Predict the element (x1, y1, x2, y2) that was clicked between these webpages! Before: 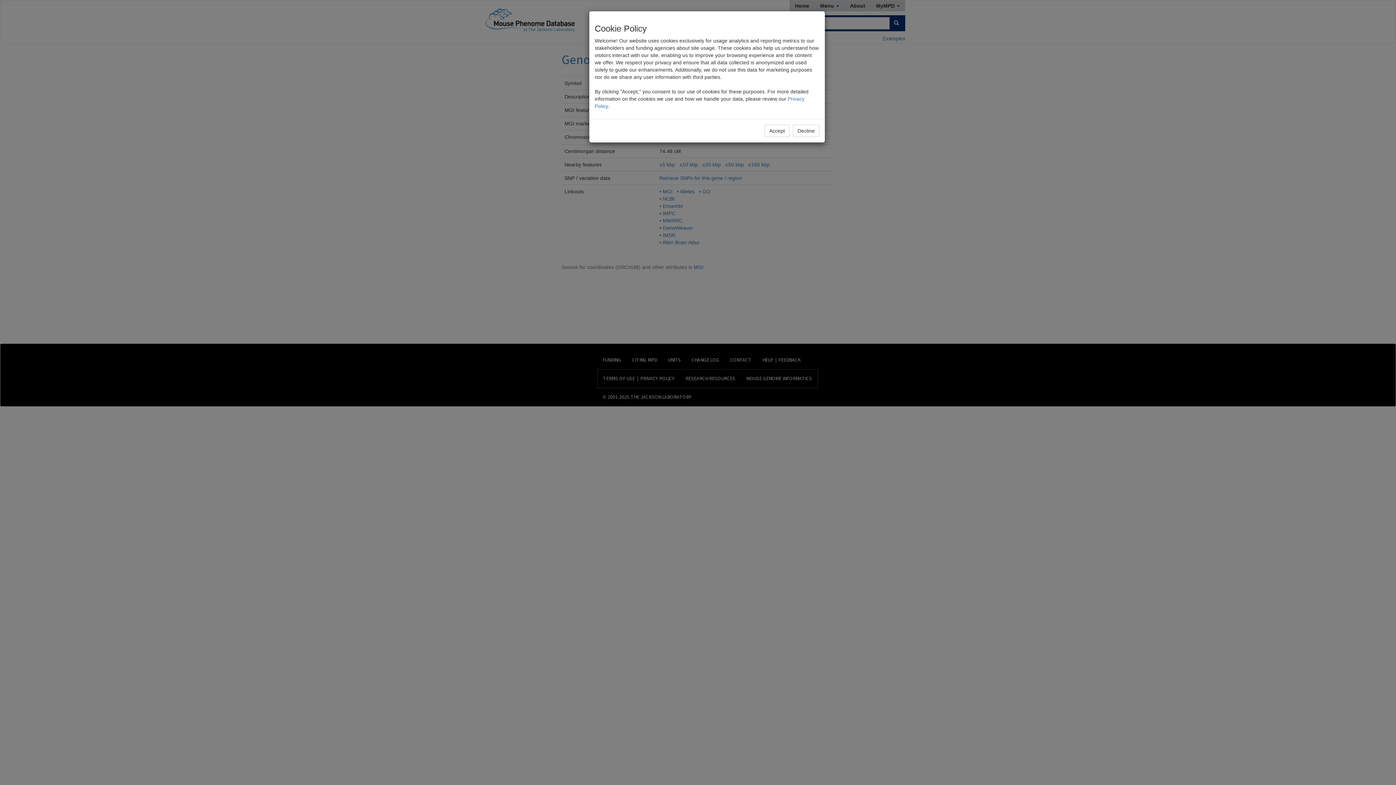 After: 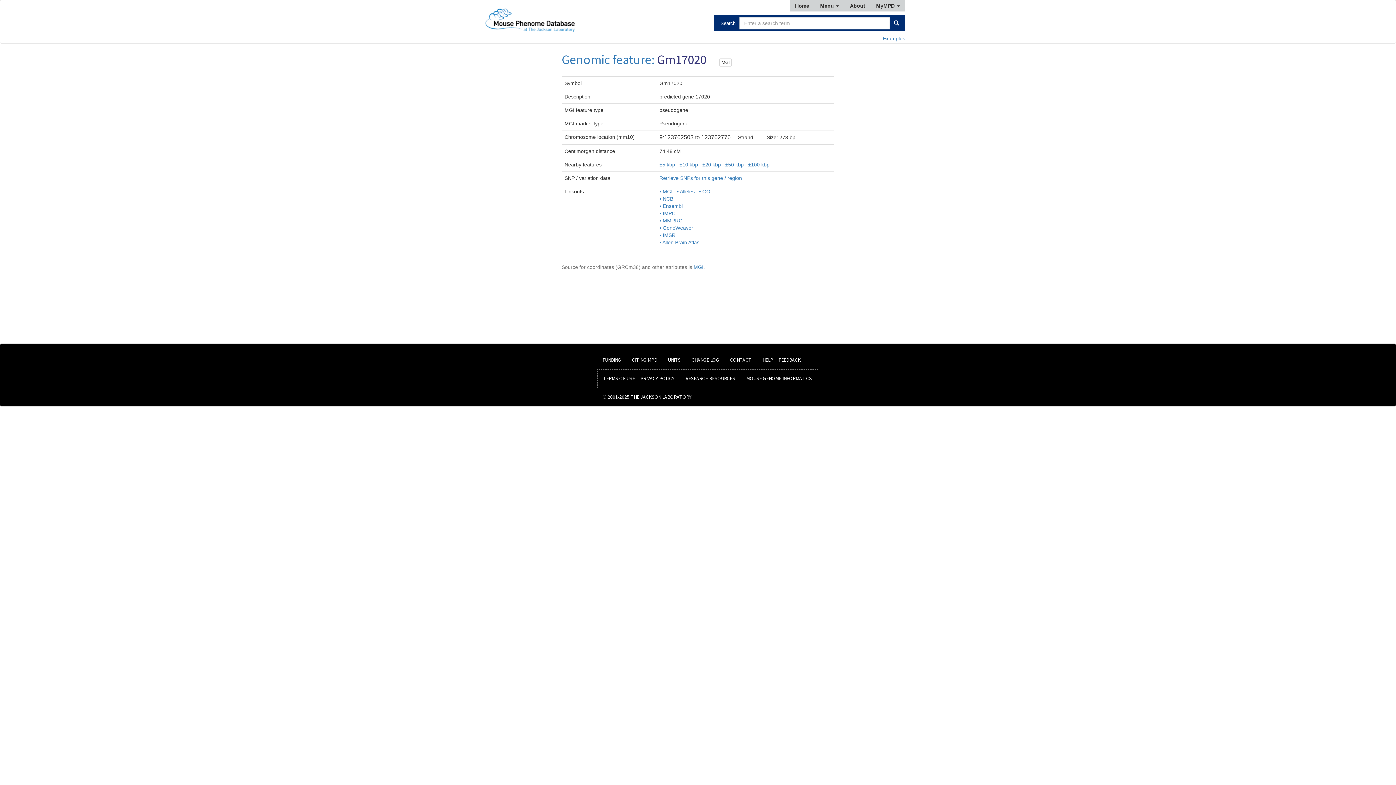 Action: bbox: (793, 124, 819, 137) label: Decline